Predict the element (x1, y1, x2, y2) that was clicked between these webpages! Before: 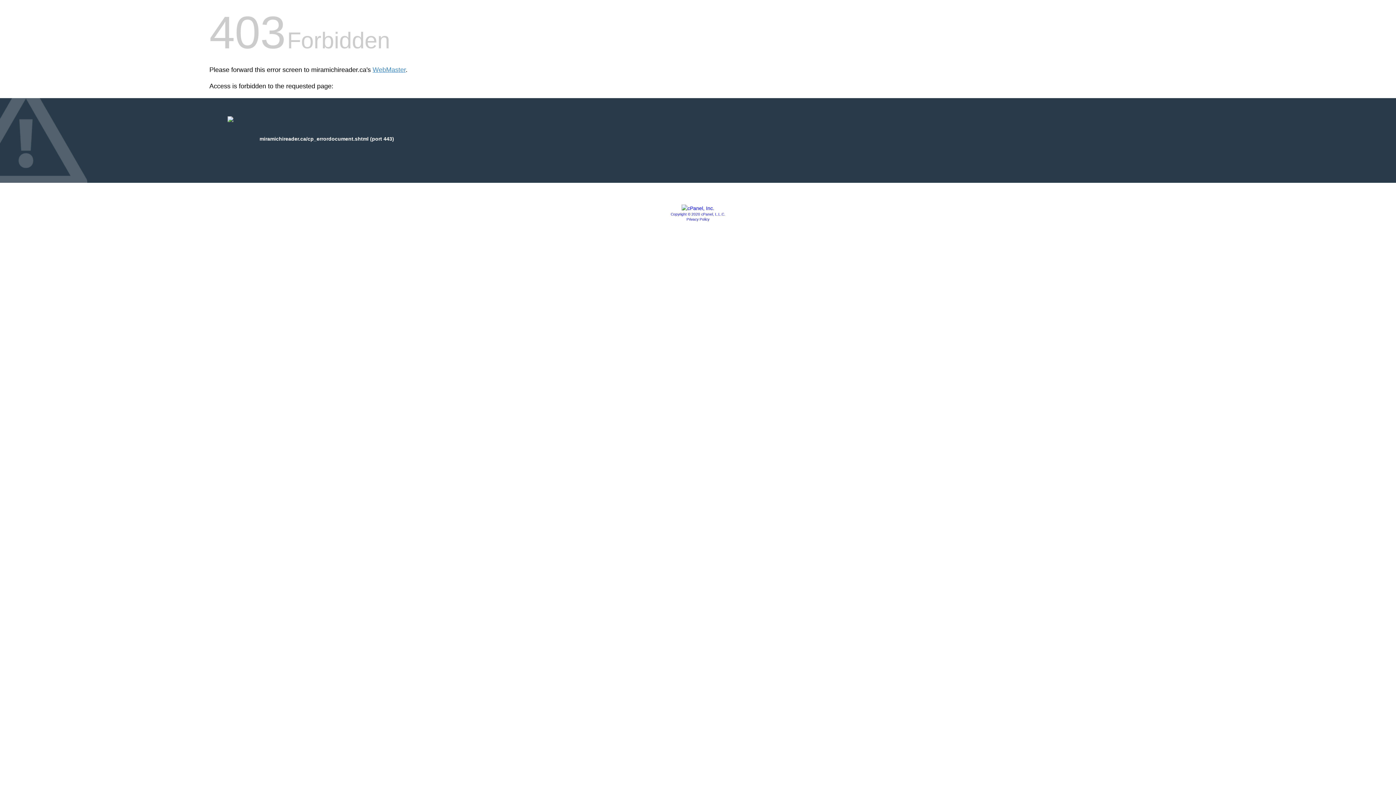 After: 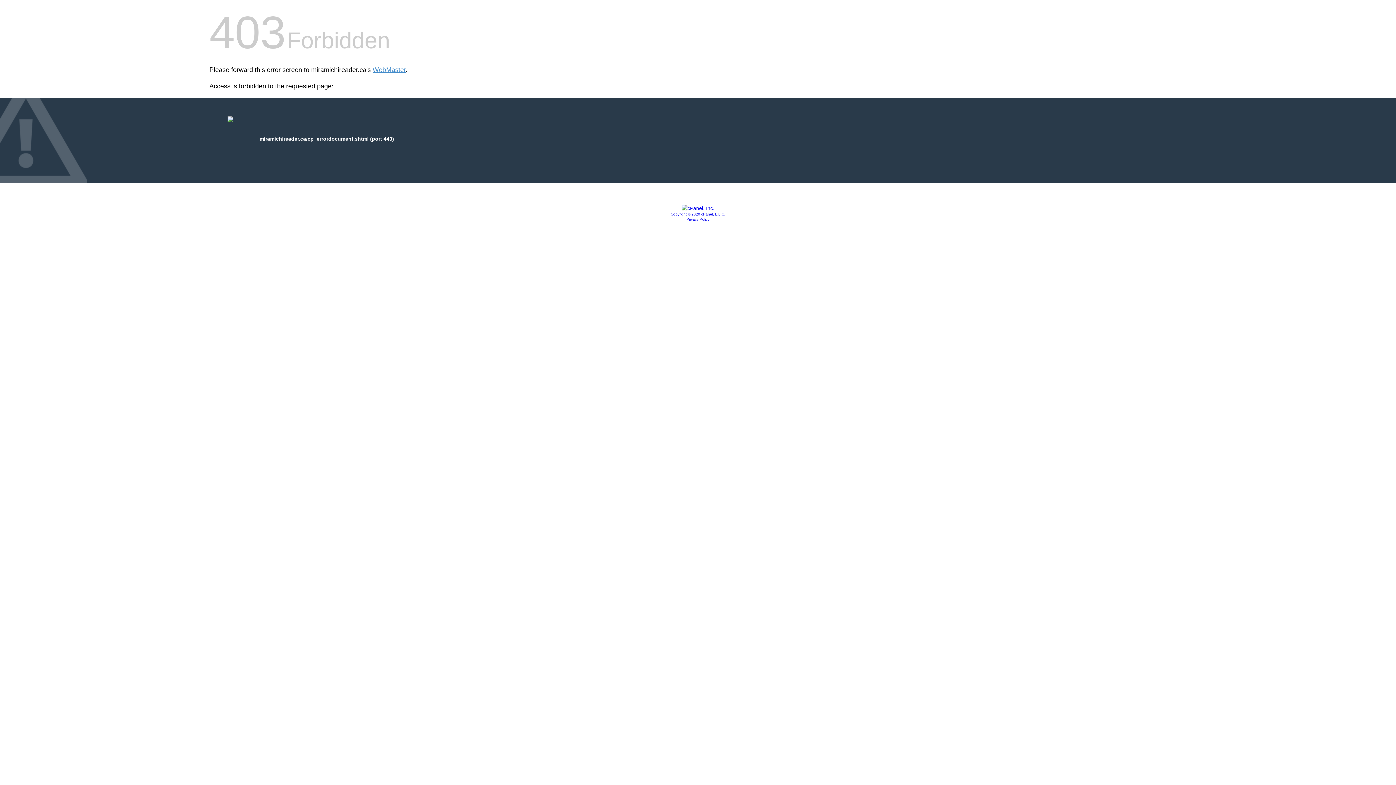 Action: label: Copyright © 2020 cPanel, L.L.C. bbox: (670, 212, 725, 216)